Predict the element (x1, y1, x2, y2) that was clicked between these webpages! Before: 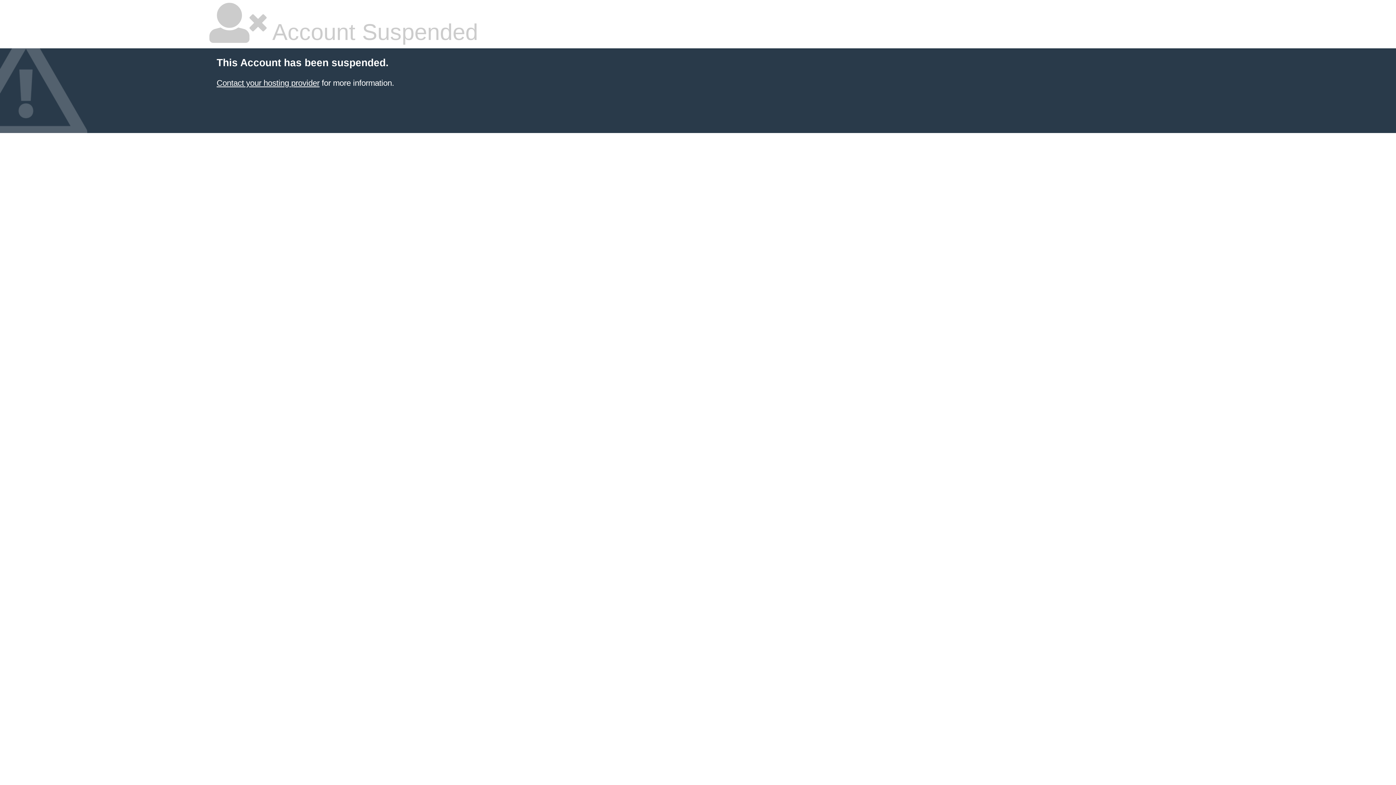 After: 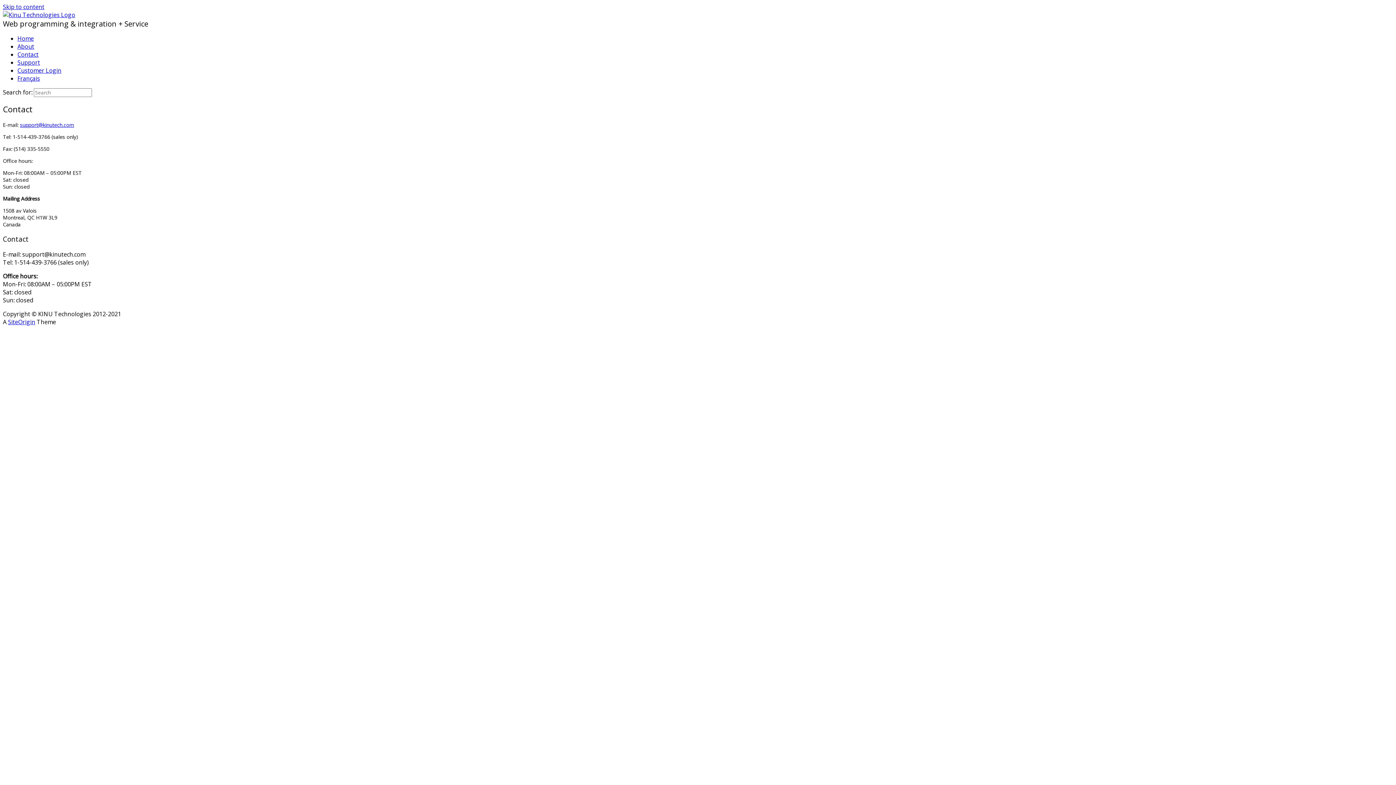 Action: label: Contact your hosting provider bbox: (216, 78, 319, 87)